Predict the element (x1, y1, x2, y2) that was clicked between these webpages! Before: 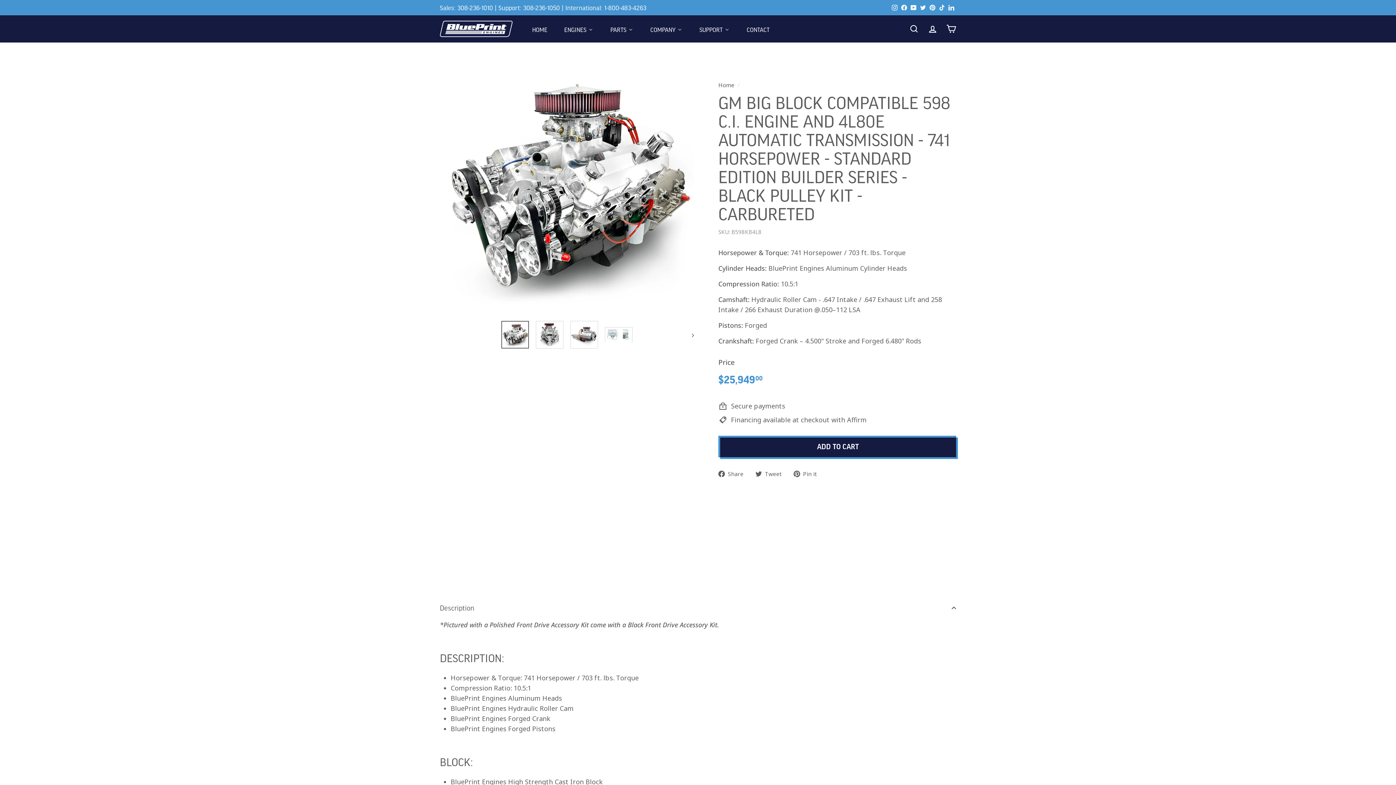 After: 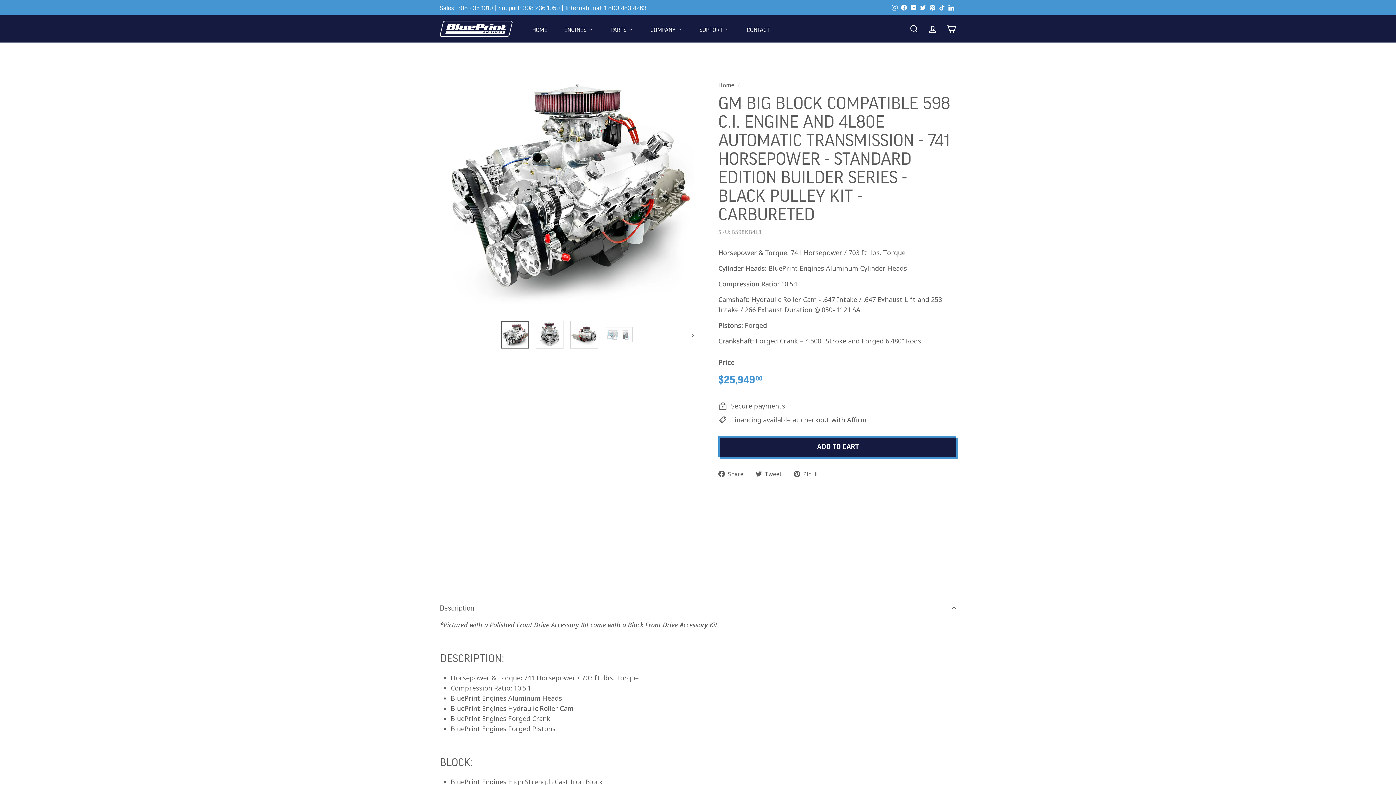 Action: bbox: (946, 1, 956, 13) label: LinkedIn